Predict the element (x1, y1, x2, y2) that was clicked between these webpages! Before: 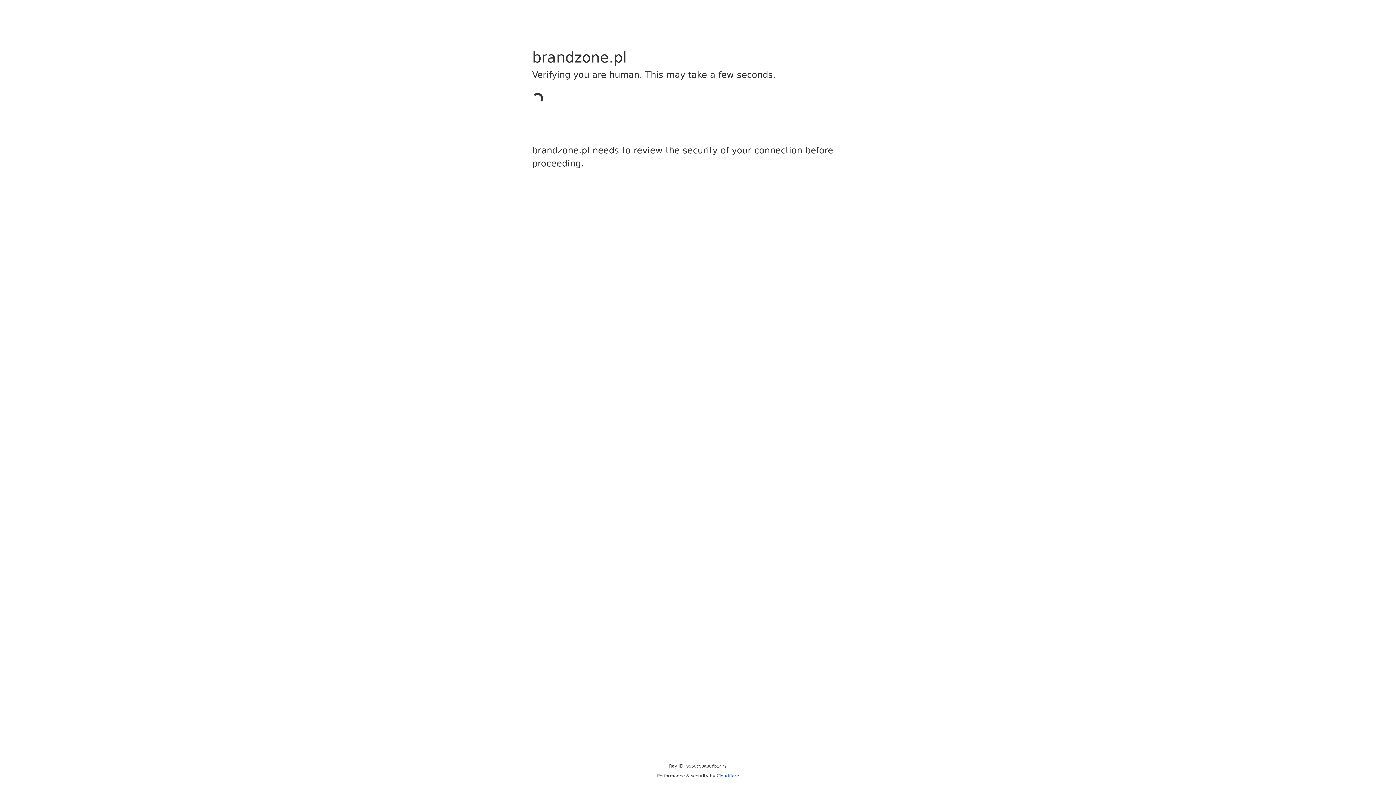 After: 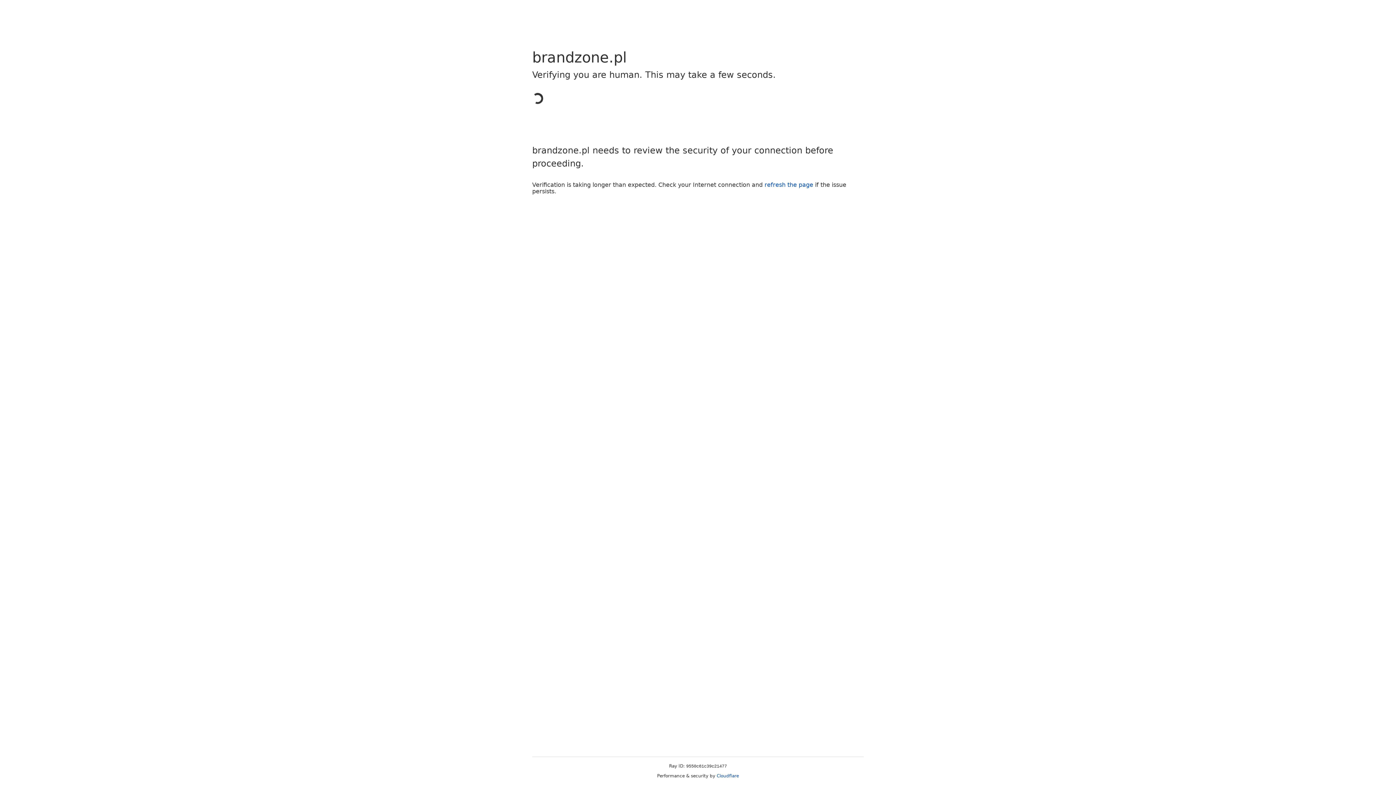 Action: label: Cloudflare bbox: (716, 773, 739, 778)